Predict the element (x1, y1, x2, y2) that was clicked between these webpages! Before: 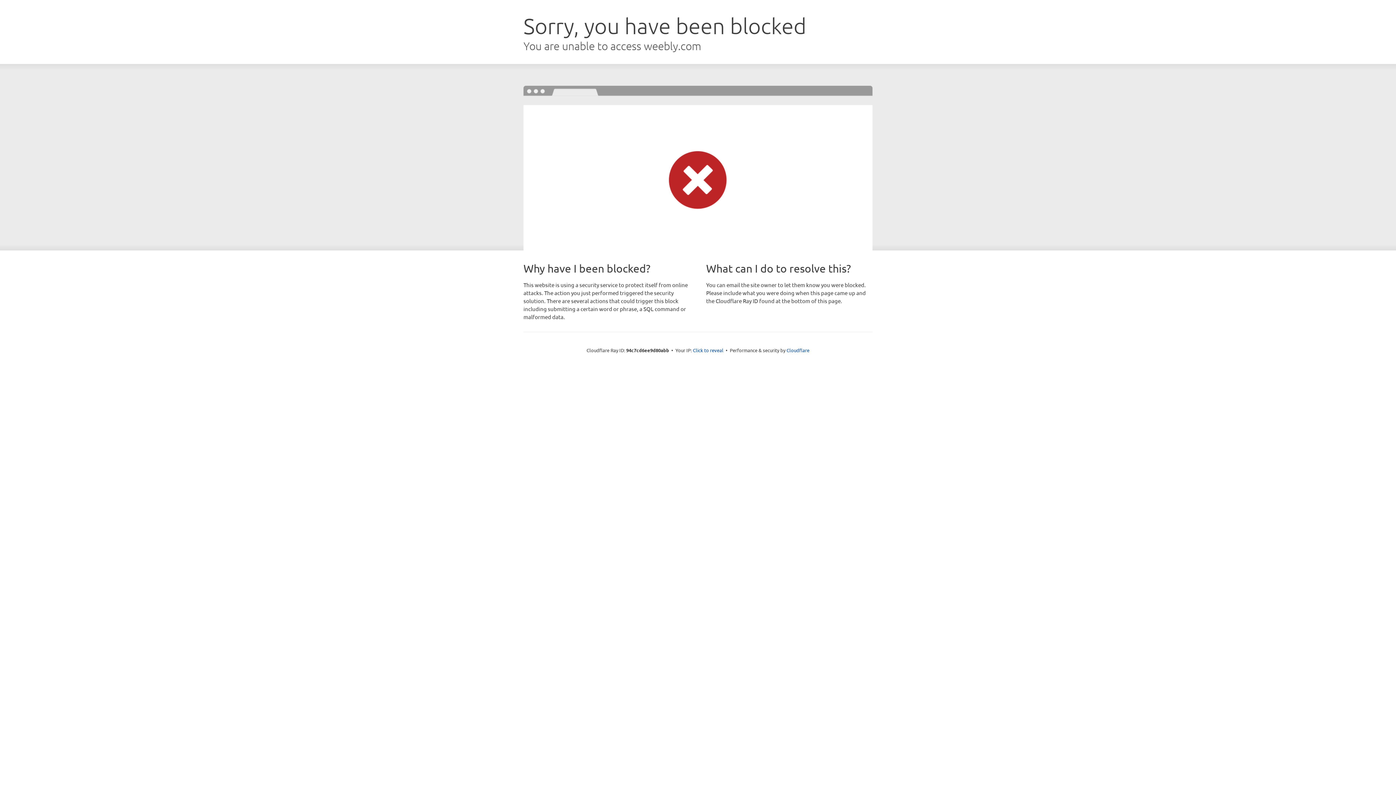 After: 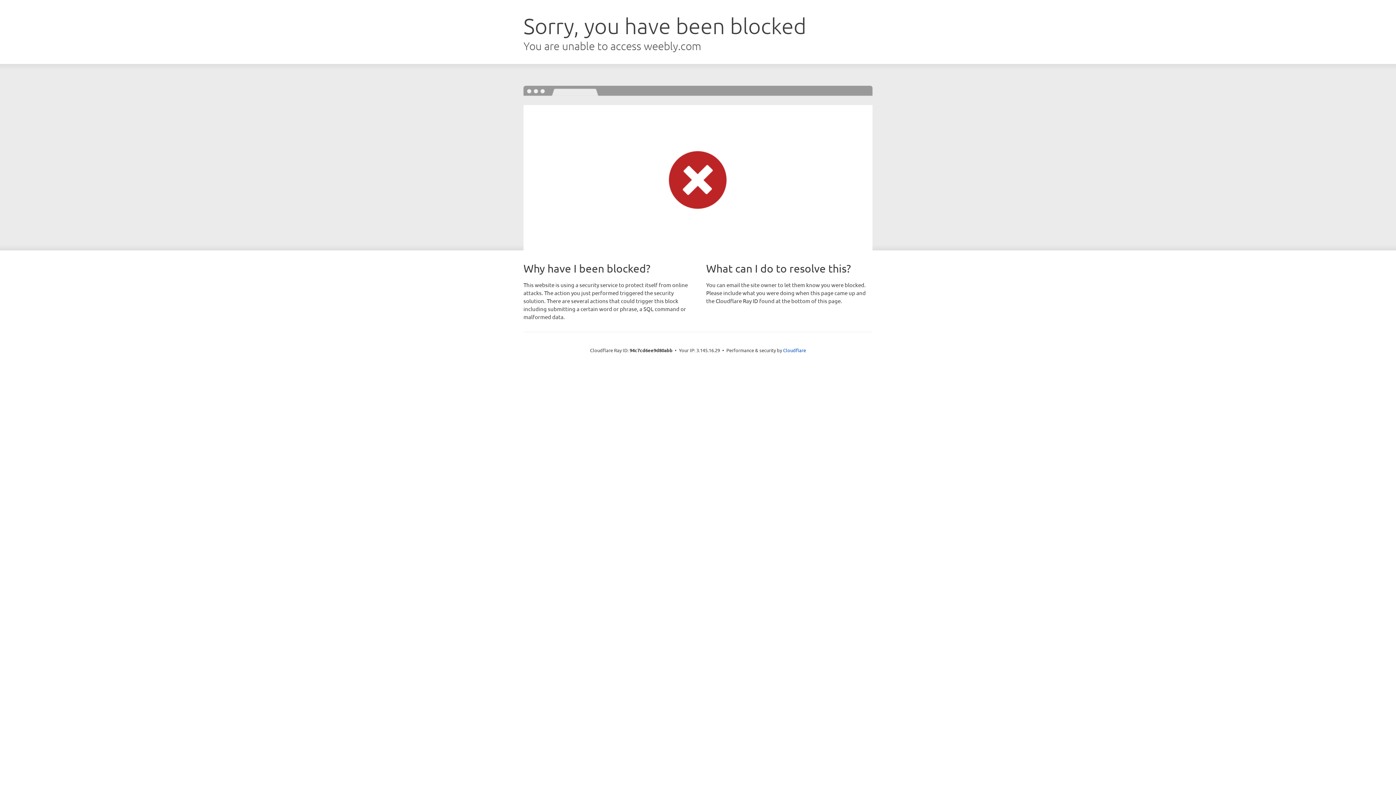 Action: label: Click to reveal bbox: (693, 346, 723, 353)